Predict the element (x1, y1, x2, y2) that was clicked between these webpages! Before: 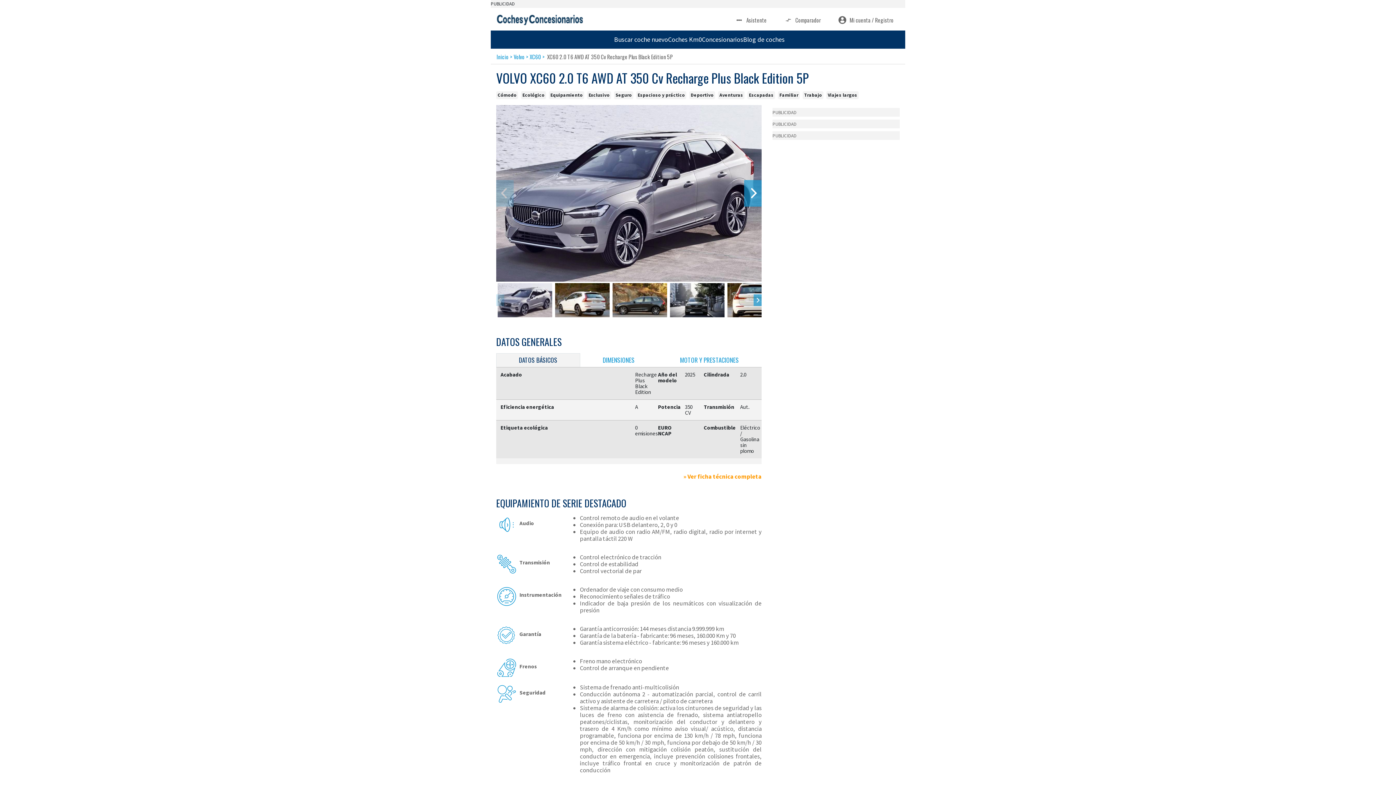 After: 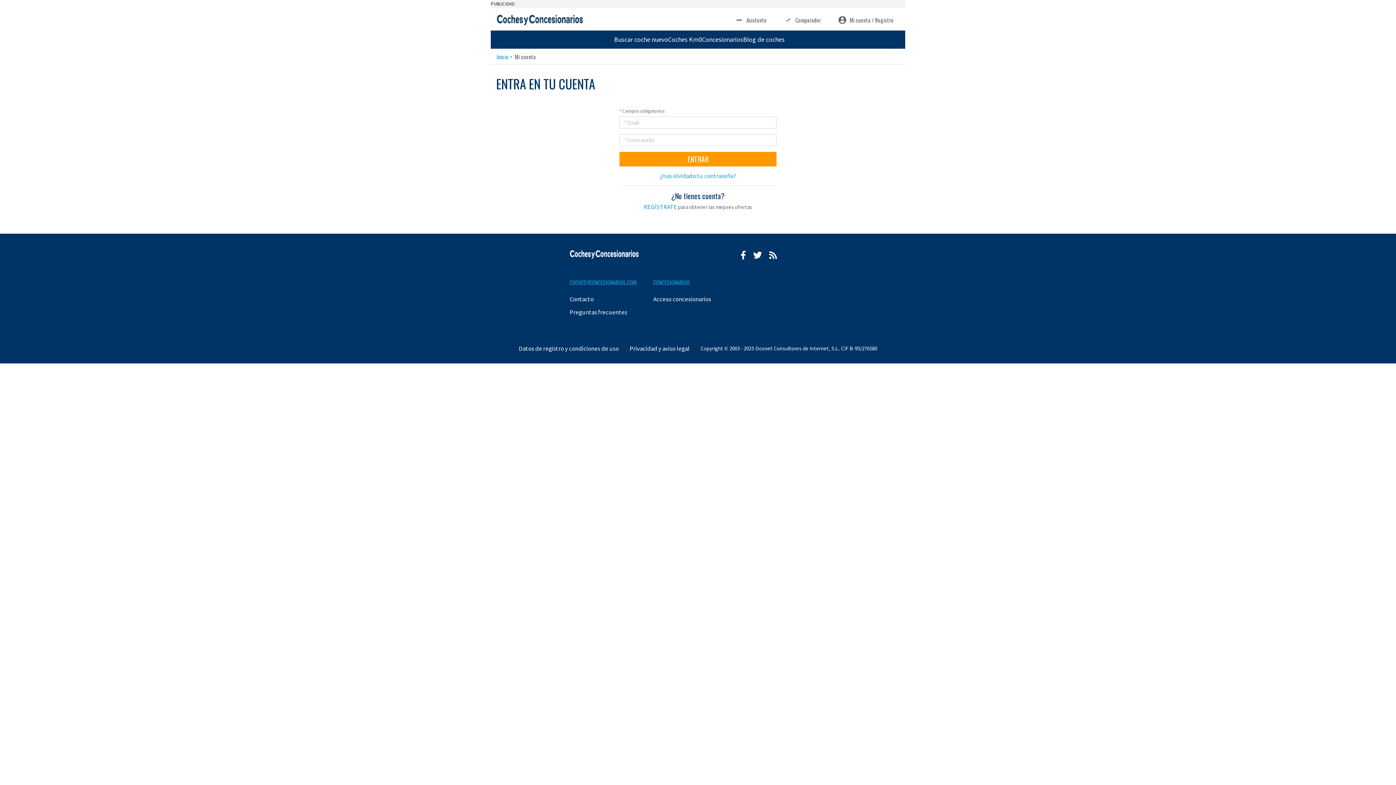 Action: bbox: (832, 13, 899, 26) label: Mi cuenta / Registro